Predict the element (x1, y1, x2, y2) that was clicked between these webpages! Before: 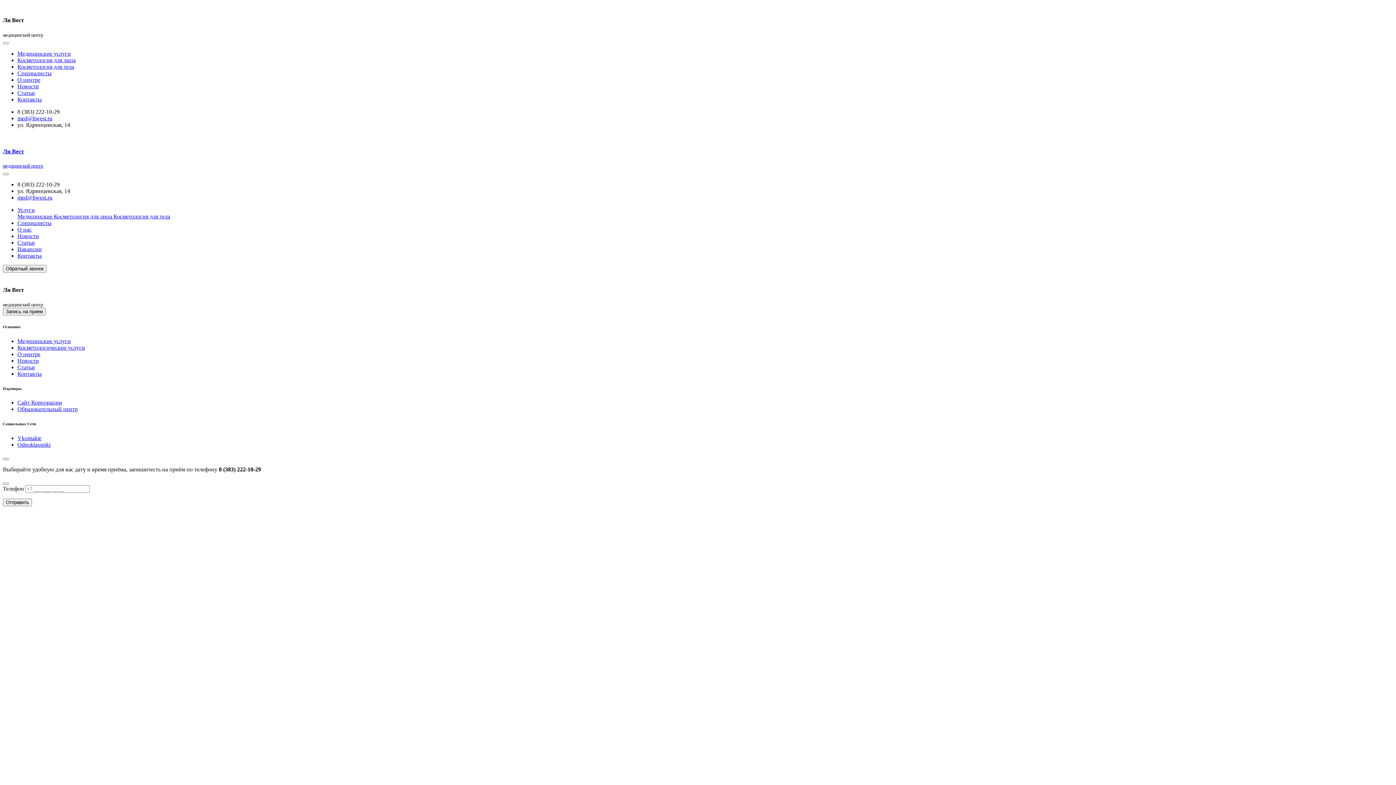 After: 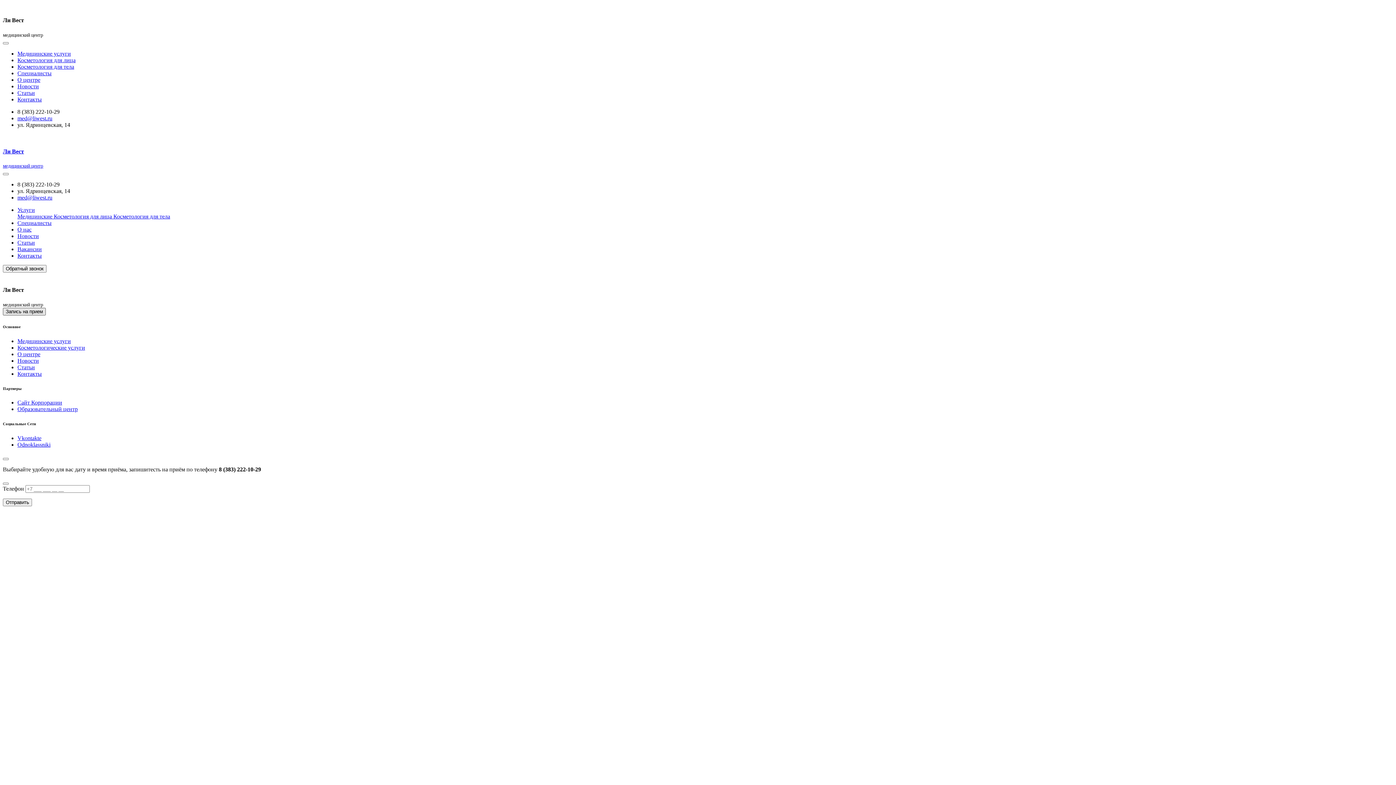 Action: label: Запись на прием bbox: (2, 307, 45, 315)